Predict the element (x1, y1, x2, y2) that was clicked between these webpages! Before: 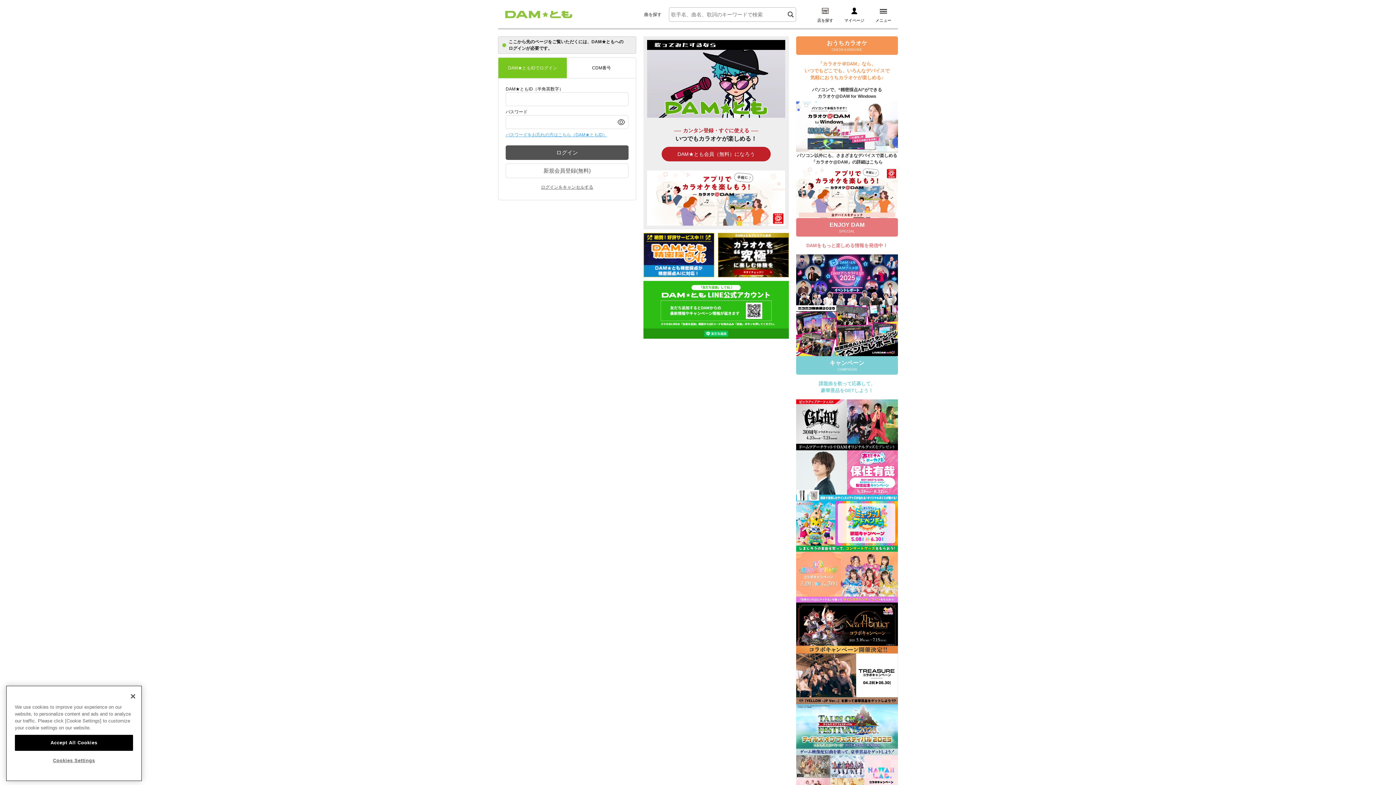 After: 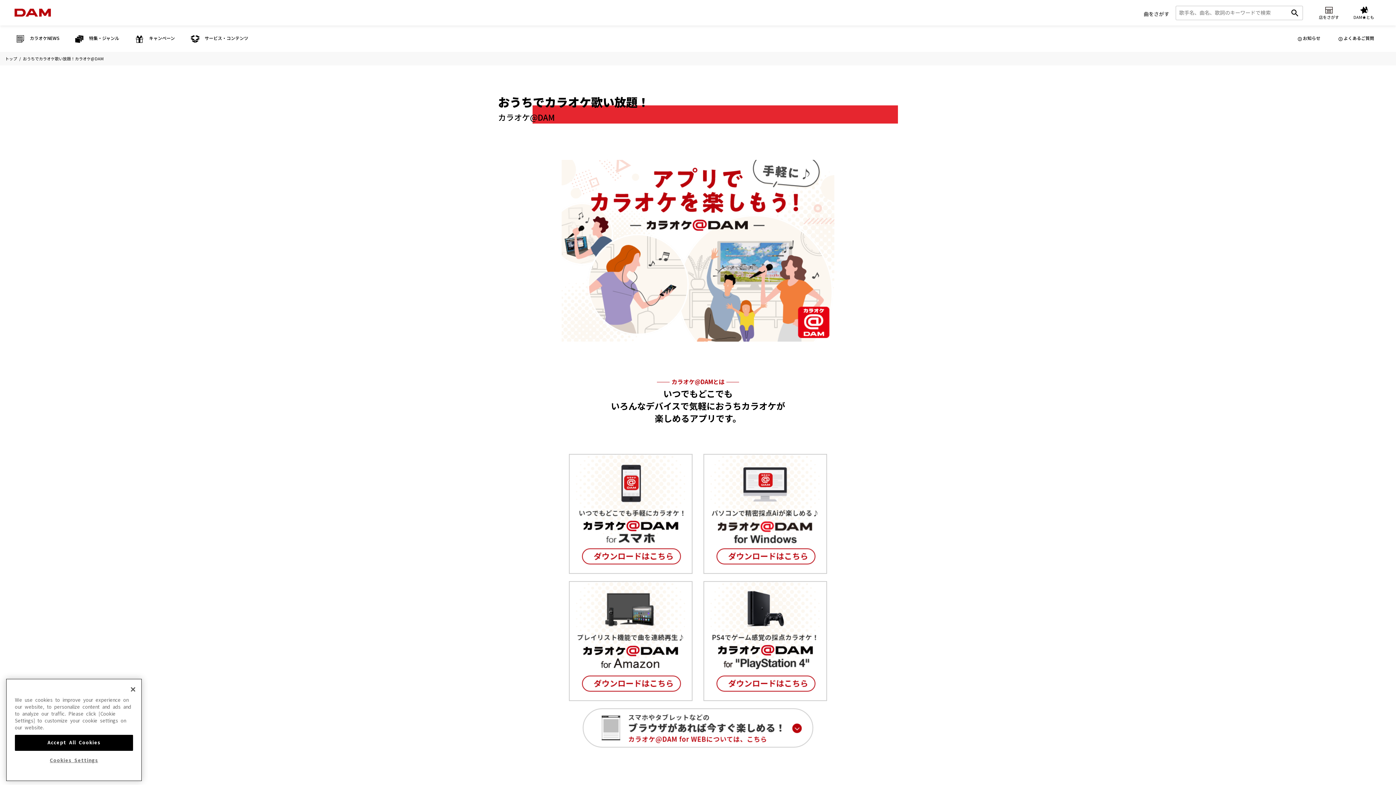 Action: bbox: (796, 168, 898, 173)